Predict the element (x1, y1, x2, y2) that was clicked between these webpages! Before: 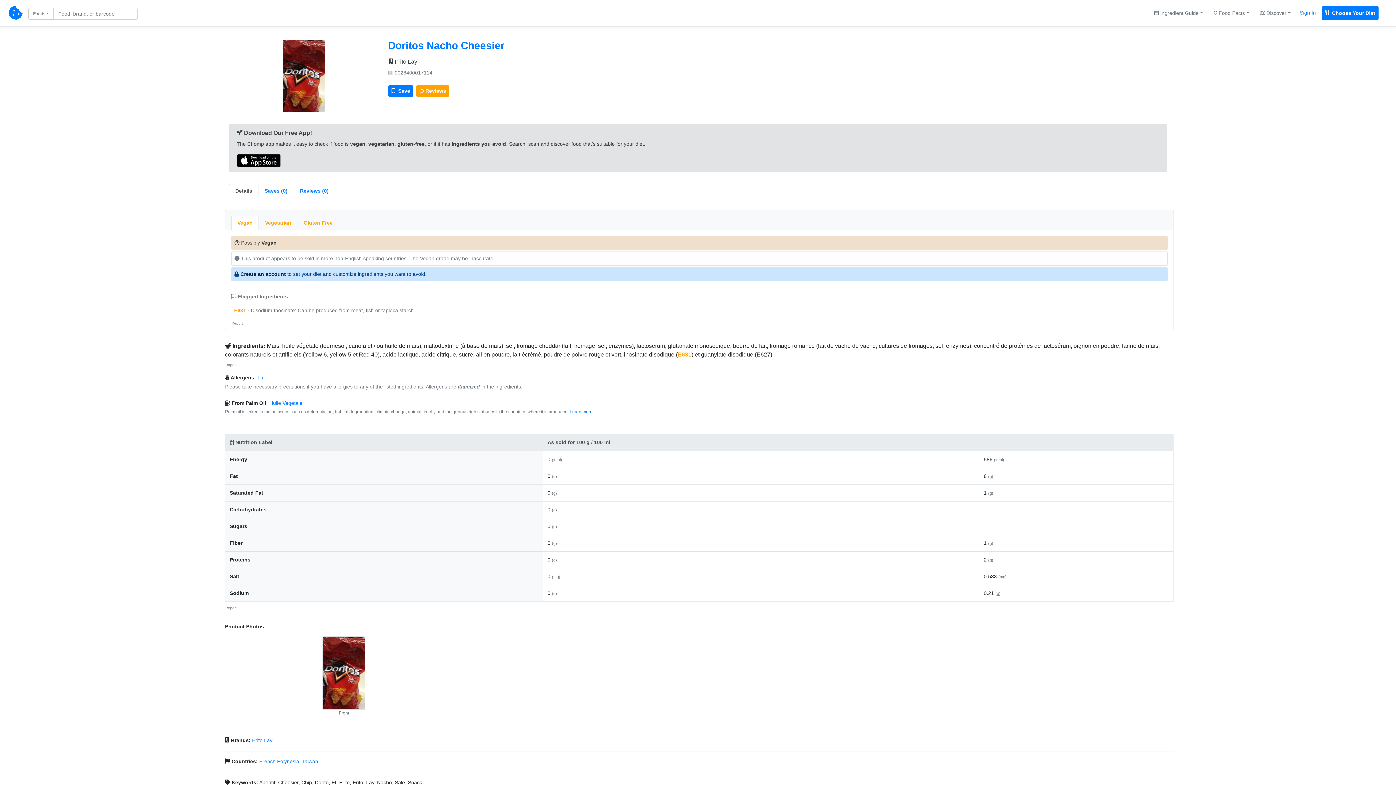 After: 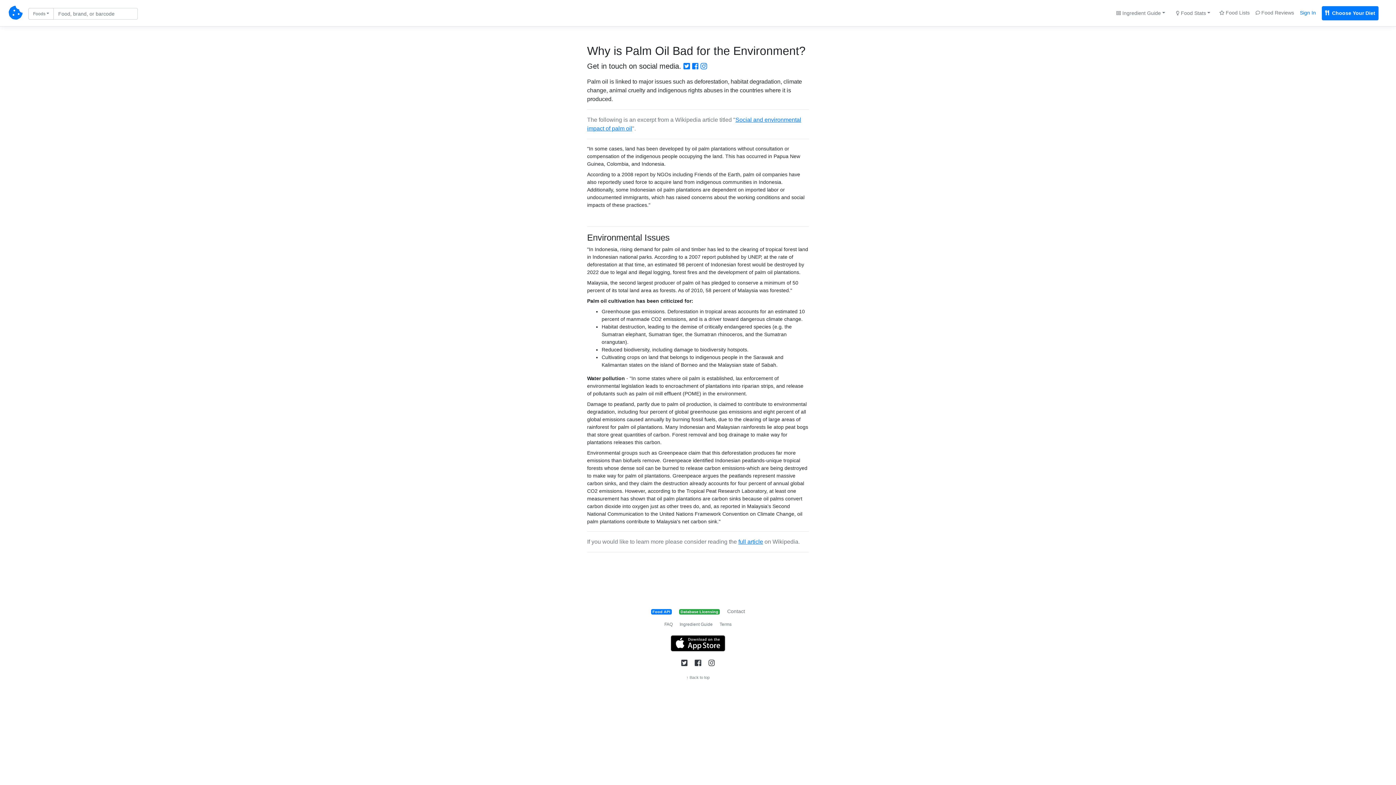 Action: label: Learn more bbox: (569, 409, 592, 414)